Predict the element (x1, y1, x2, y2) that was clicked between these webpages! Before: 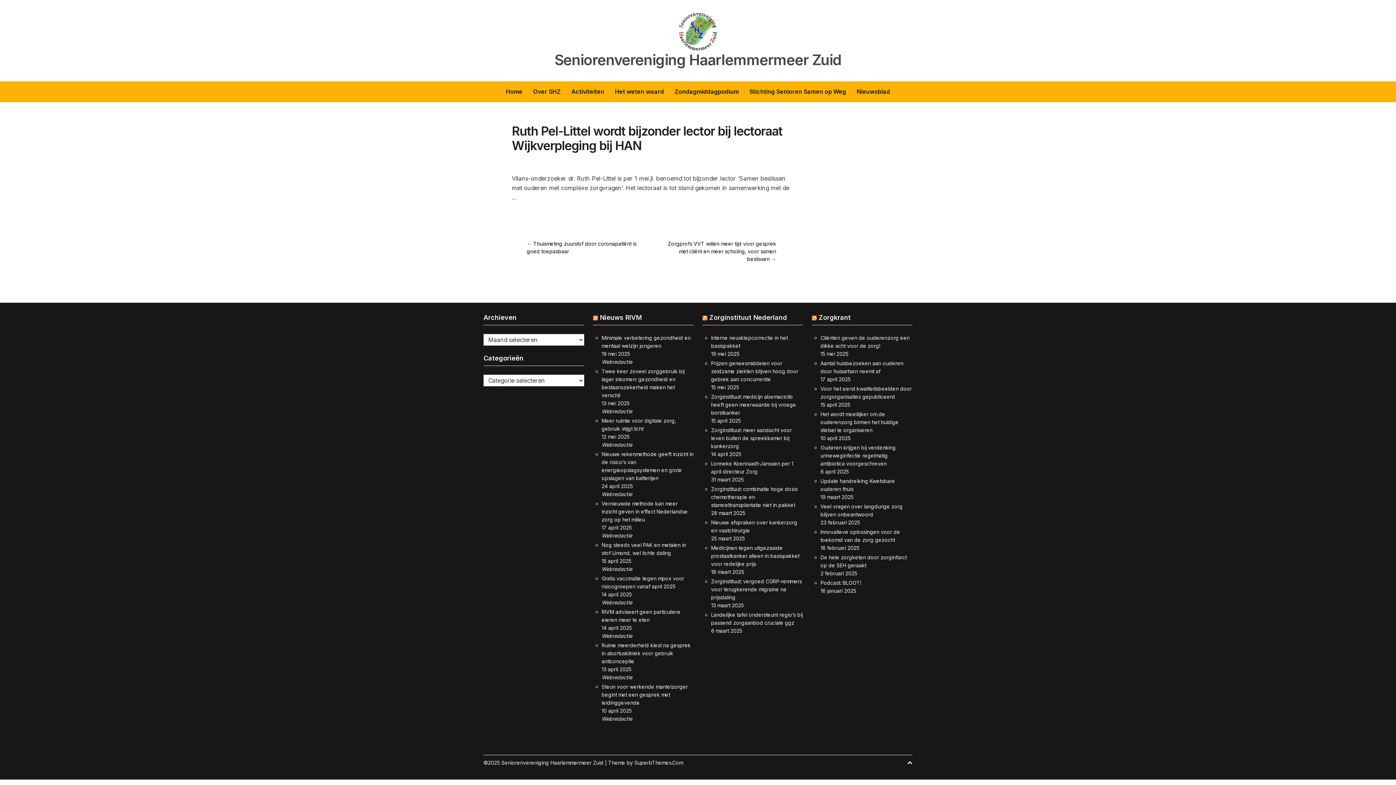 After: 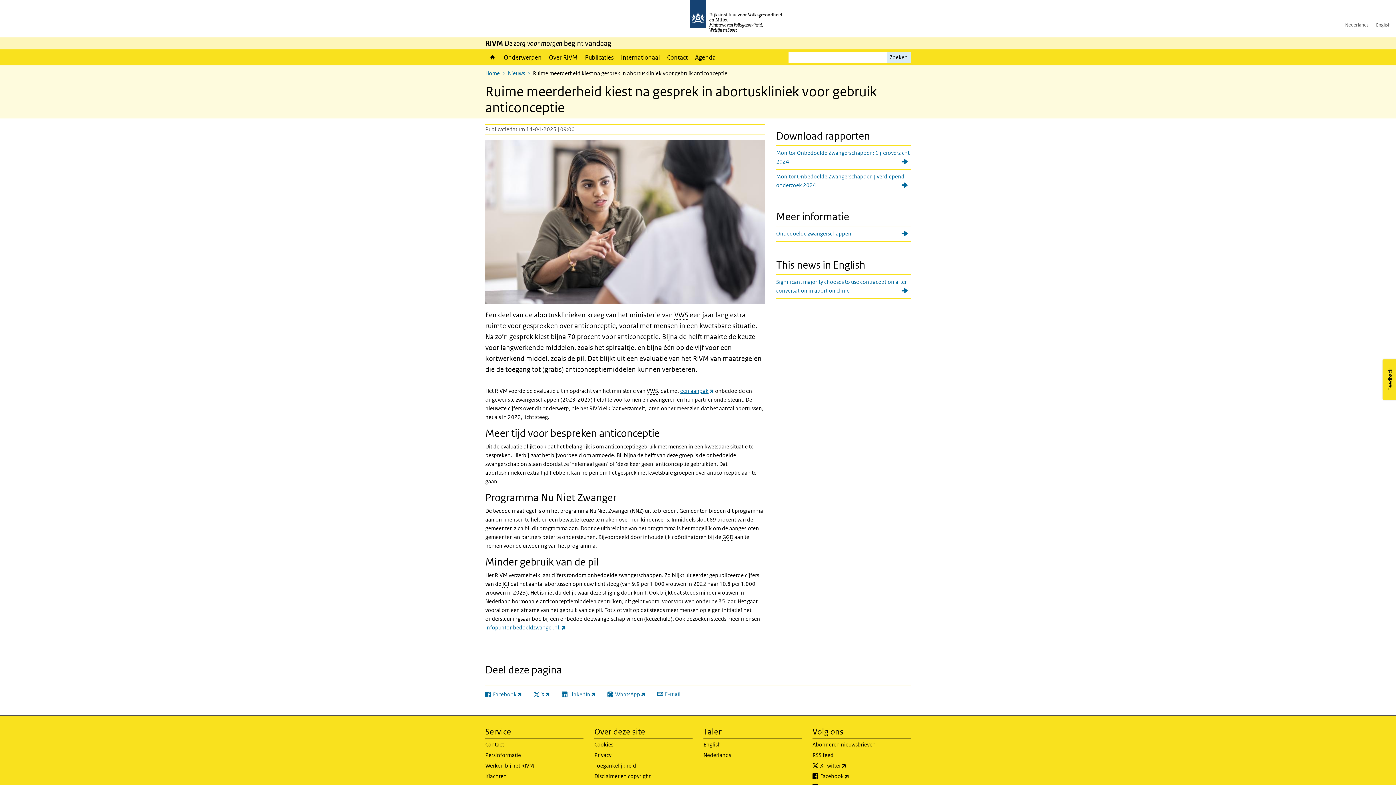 Action: bbox: (601, 642, 690, 664) label: Ruime meerderheid kiest na gesprek in abortuskliniek voor gebruik anticonceptie